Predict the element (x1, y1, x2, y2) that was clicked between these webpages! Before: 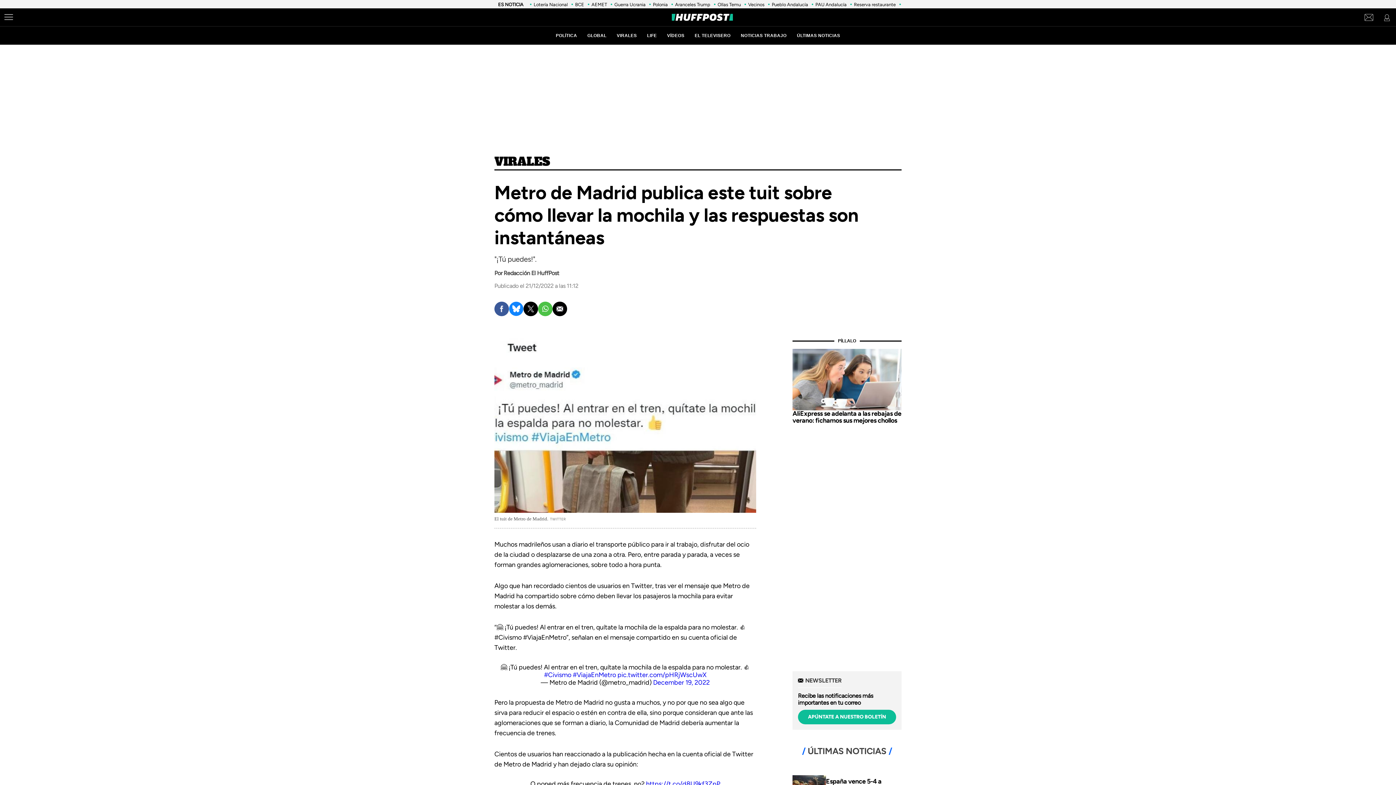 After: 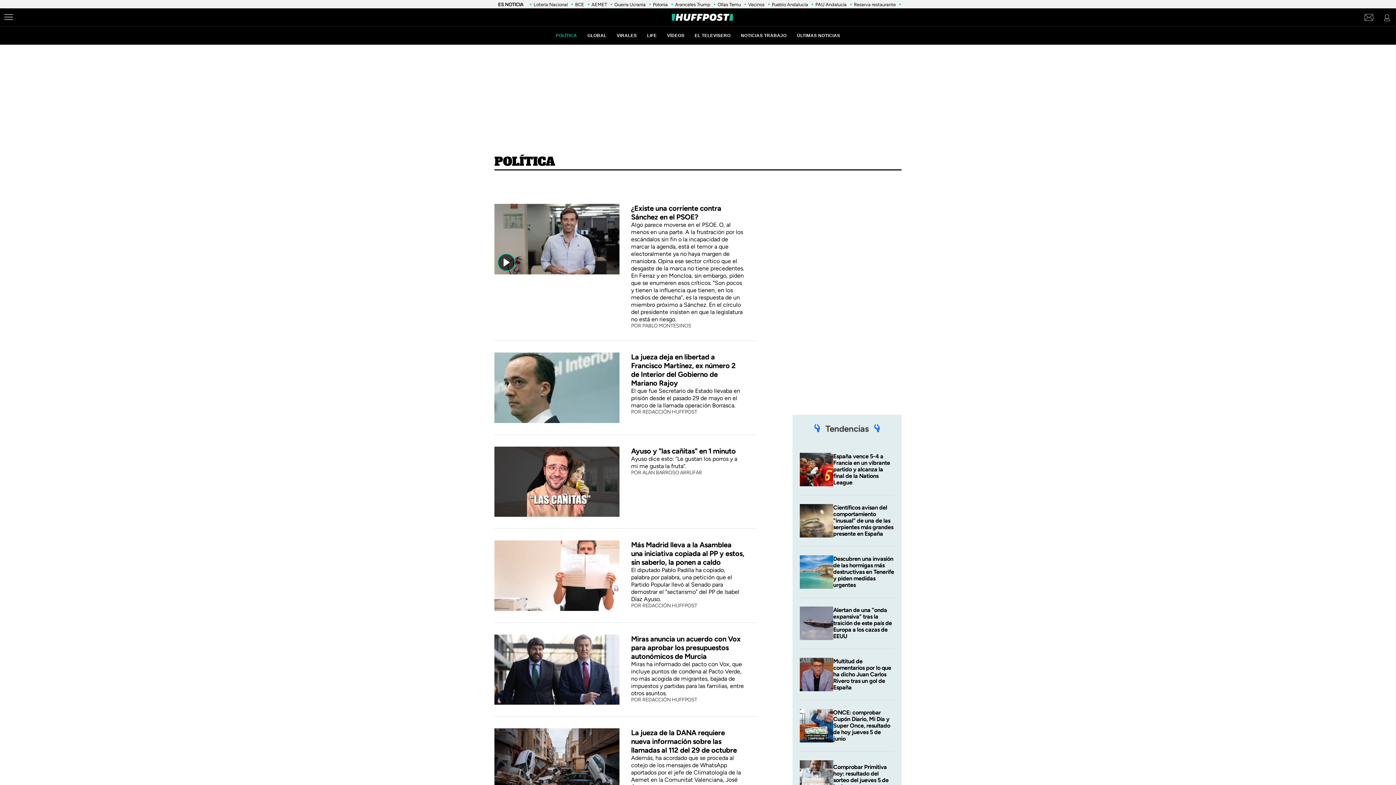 Action: label: POLÍTICA bbox: (556, 33, 577, 38)